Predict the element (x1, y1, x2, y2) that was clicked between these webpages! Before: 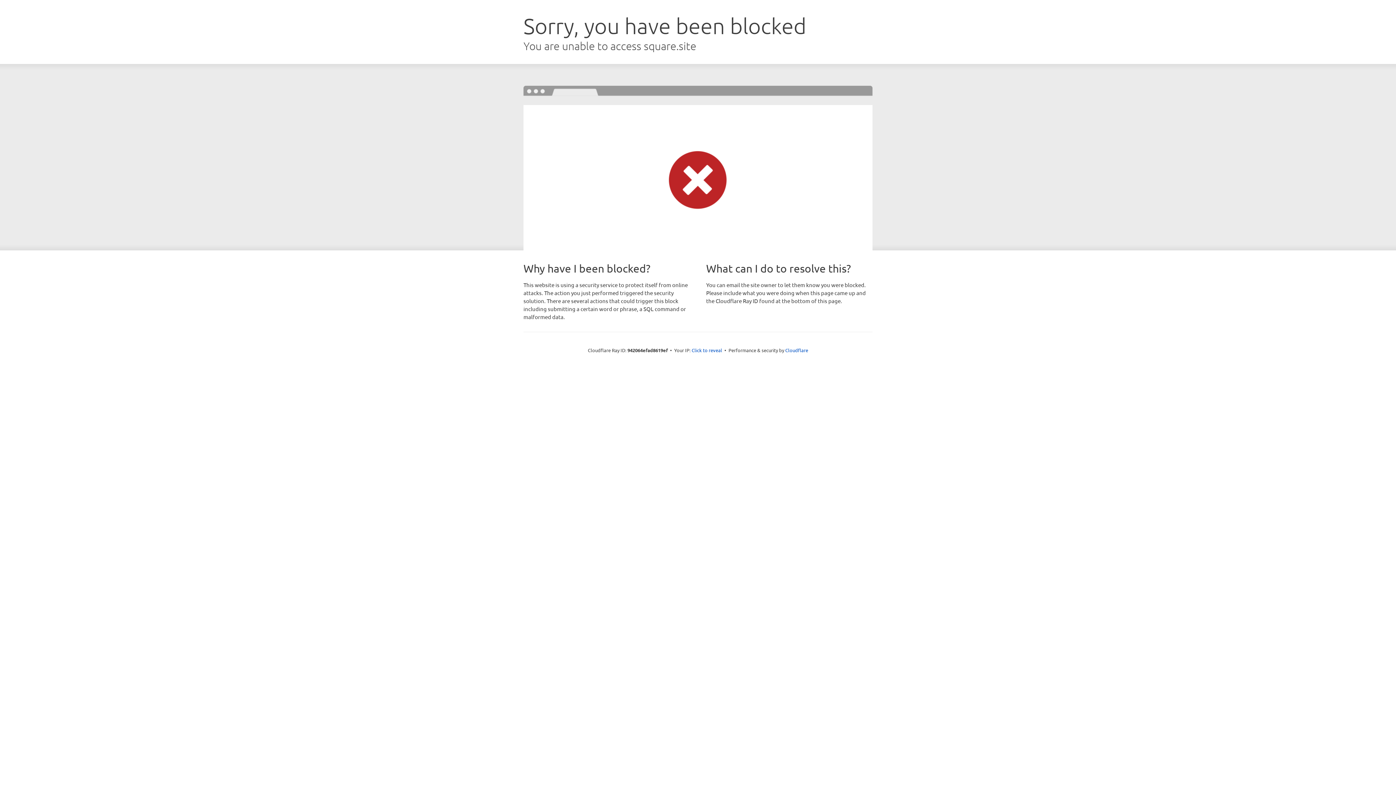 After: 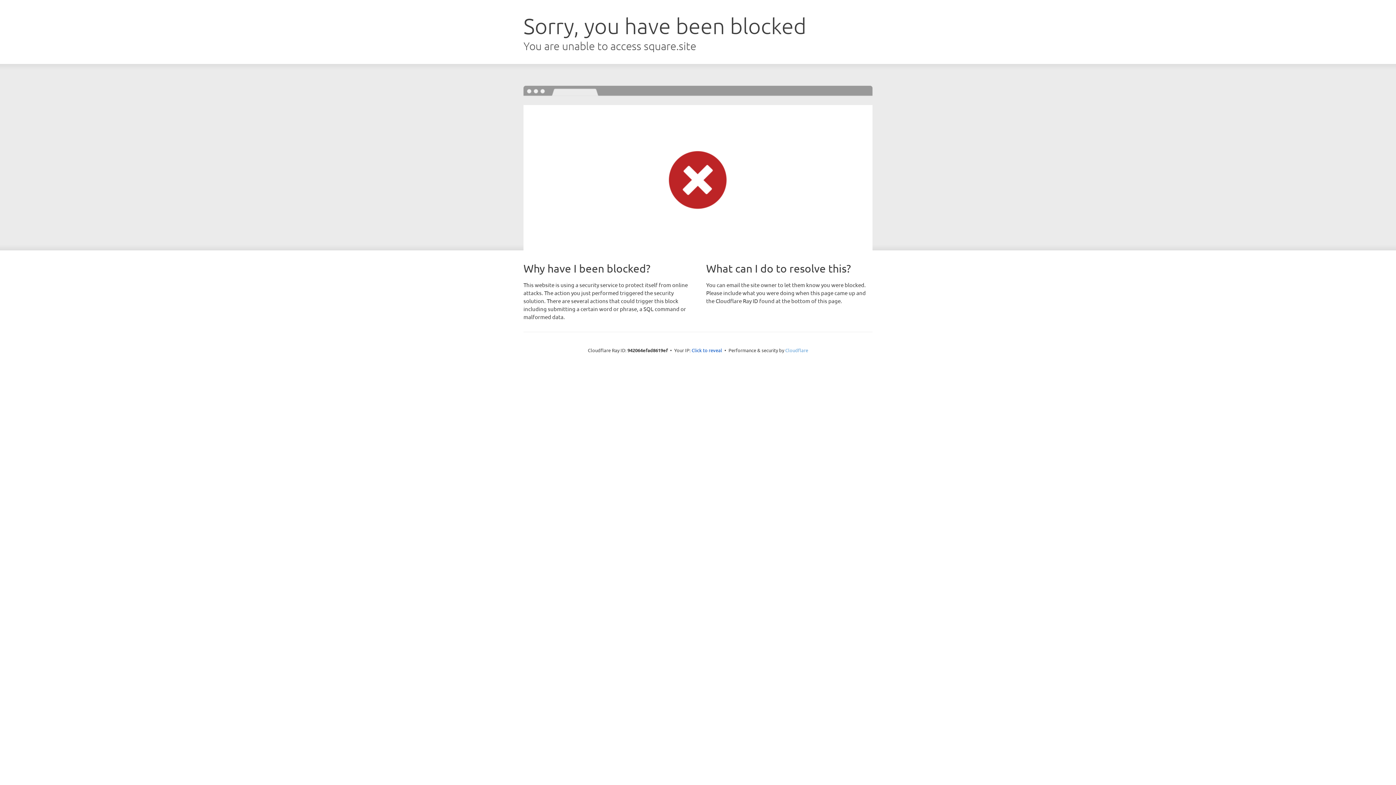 Action: bbox: (785, 347, 808, 353) label: Cloudflare